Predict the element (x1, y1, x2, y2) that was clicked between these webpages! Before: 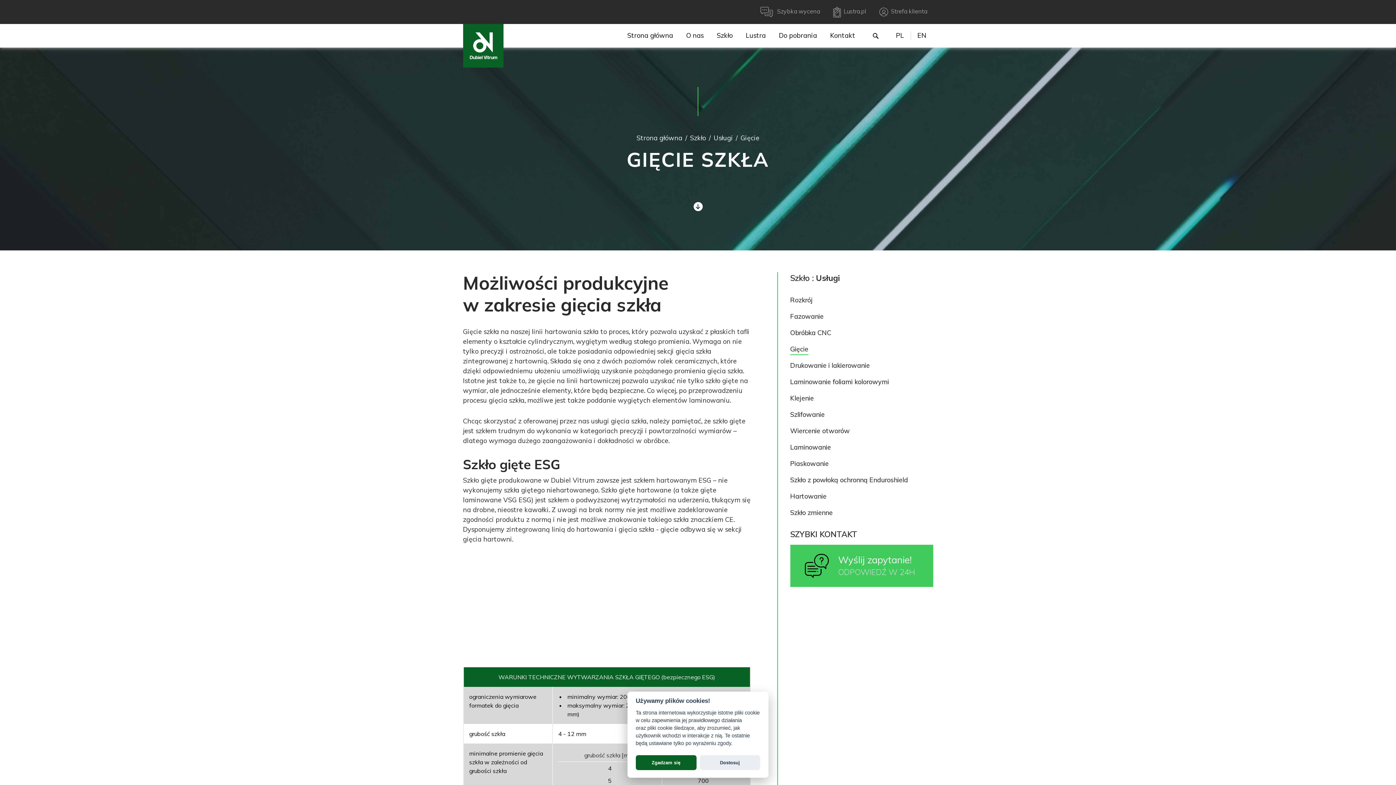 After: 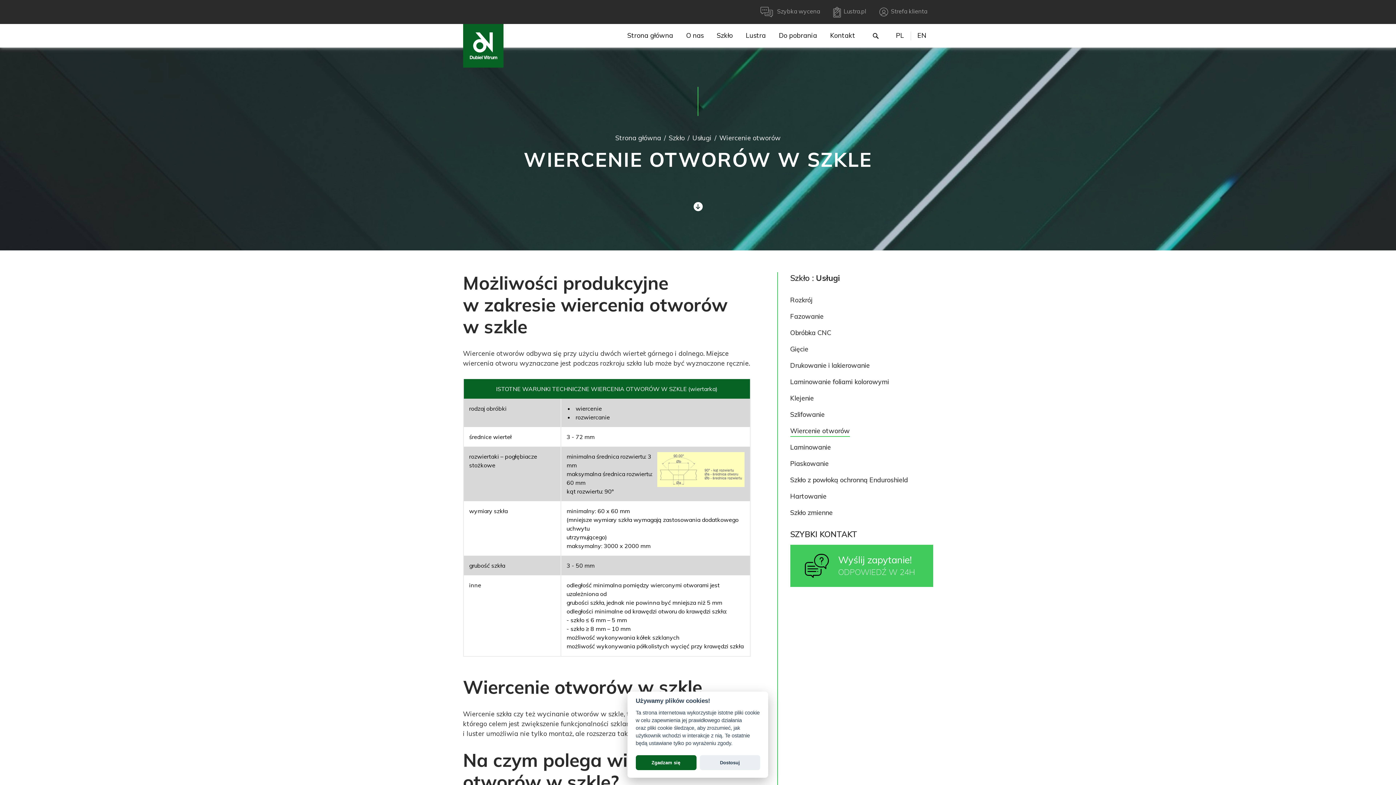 Action: label: Wiercenie otworów bbox: (790, 426, 850, 436)